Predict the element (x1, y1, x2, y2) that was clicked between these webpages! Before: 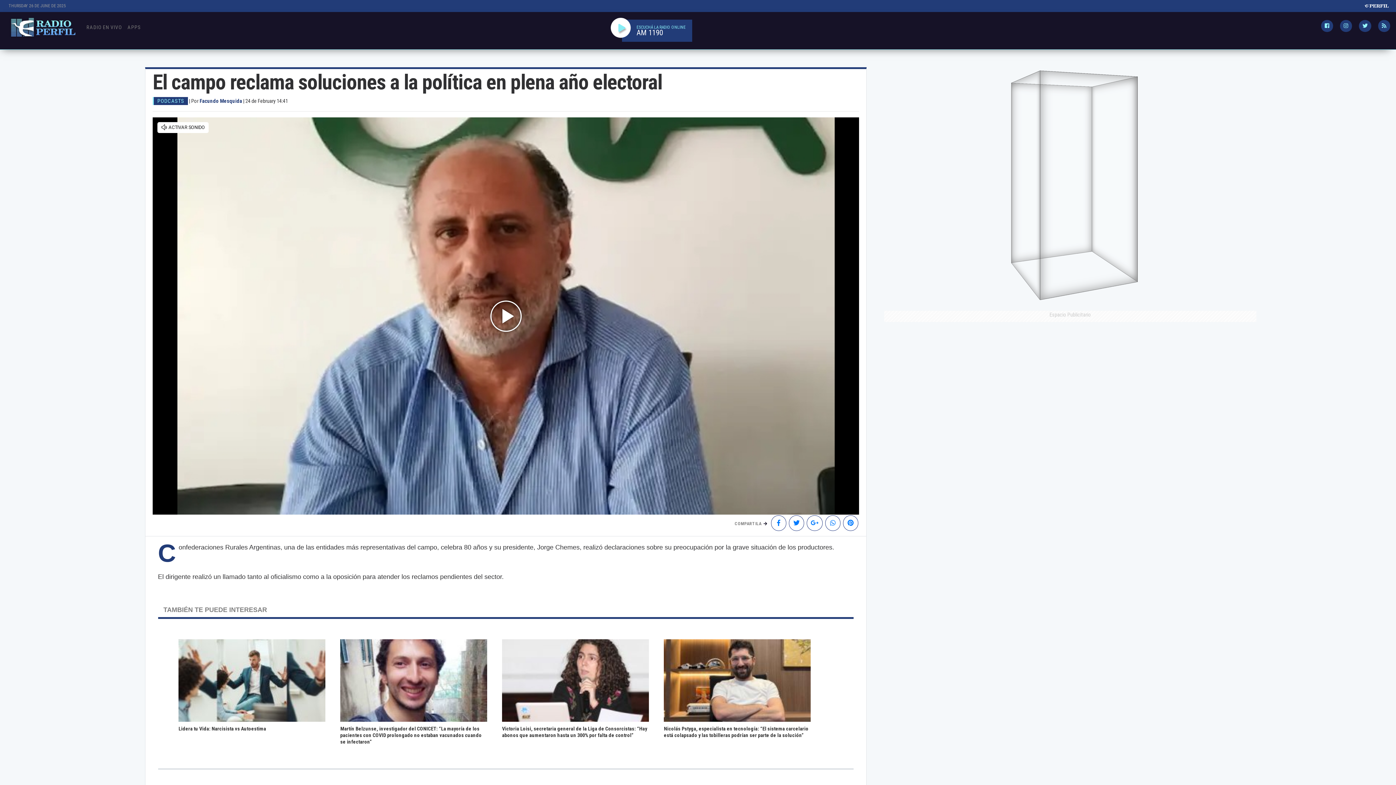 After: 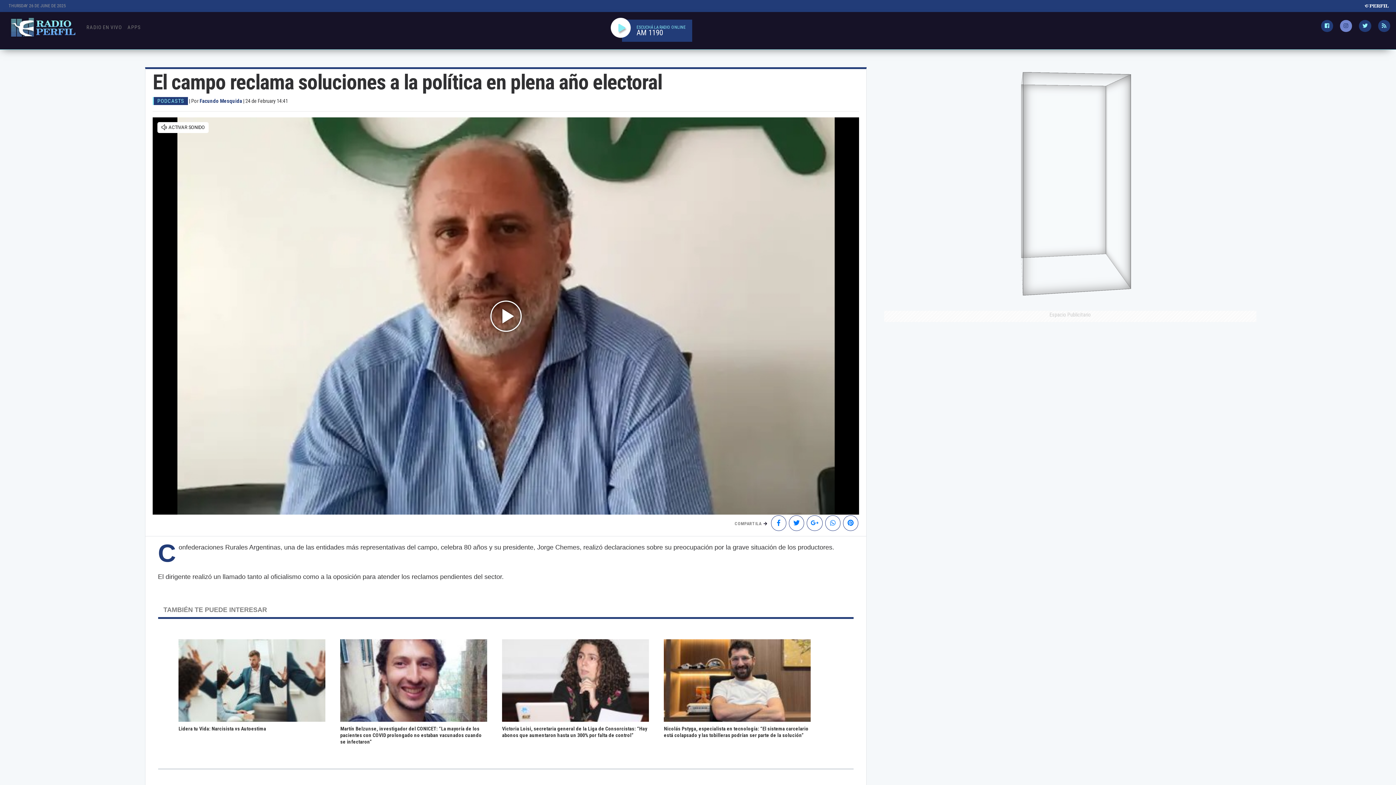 Action: bbox: (1340, 20, 1352, 32)